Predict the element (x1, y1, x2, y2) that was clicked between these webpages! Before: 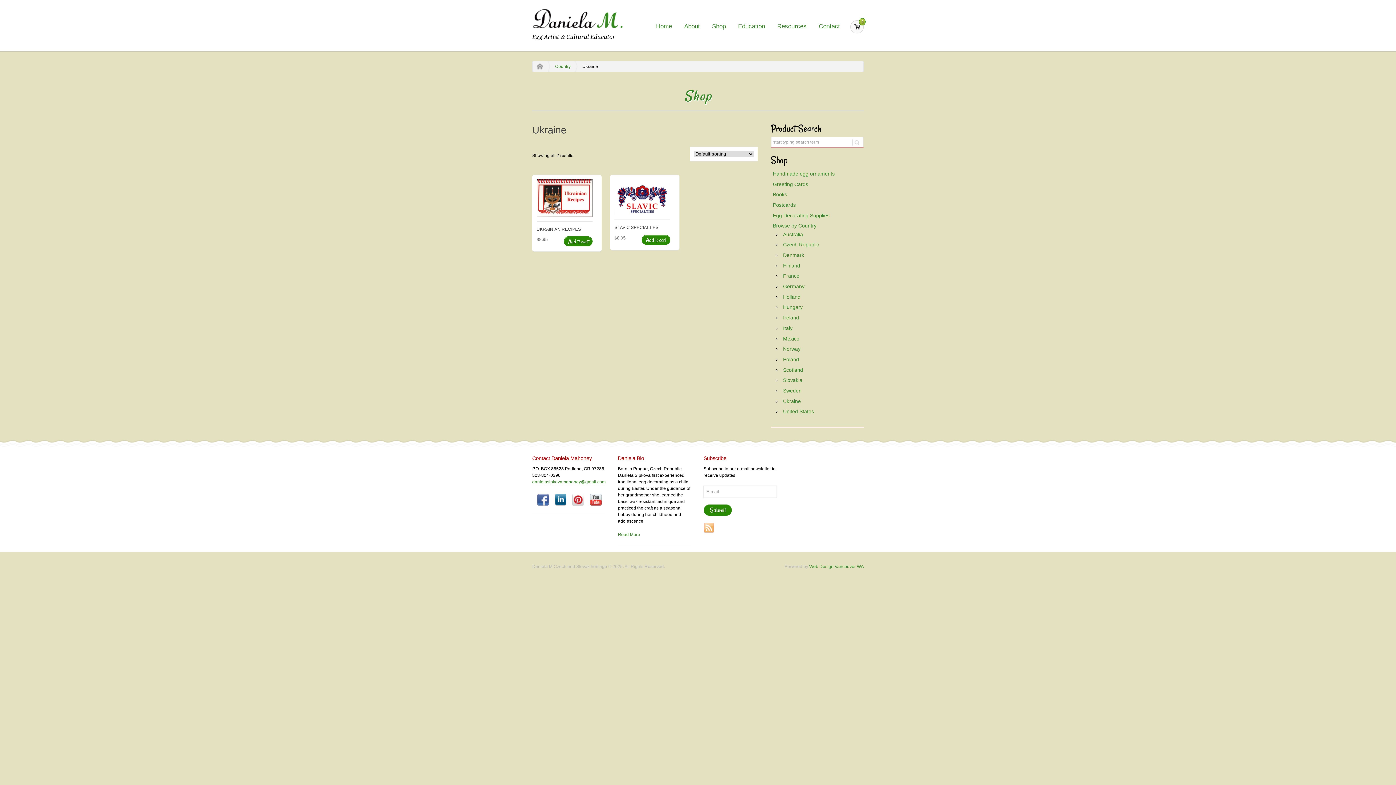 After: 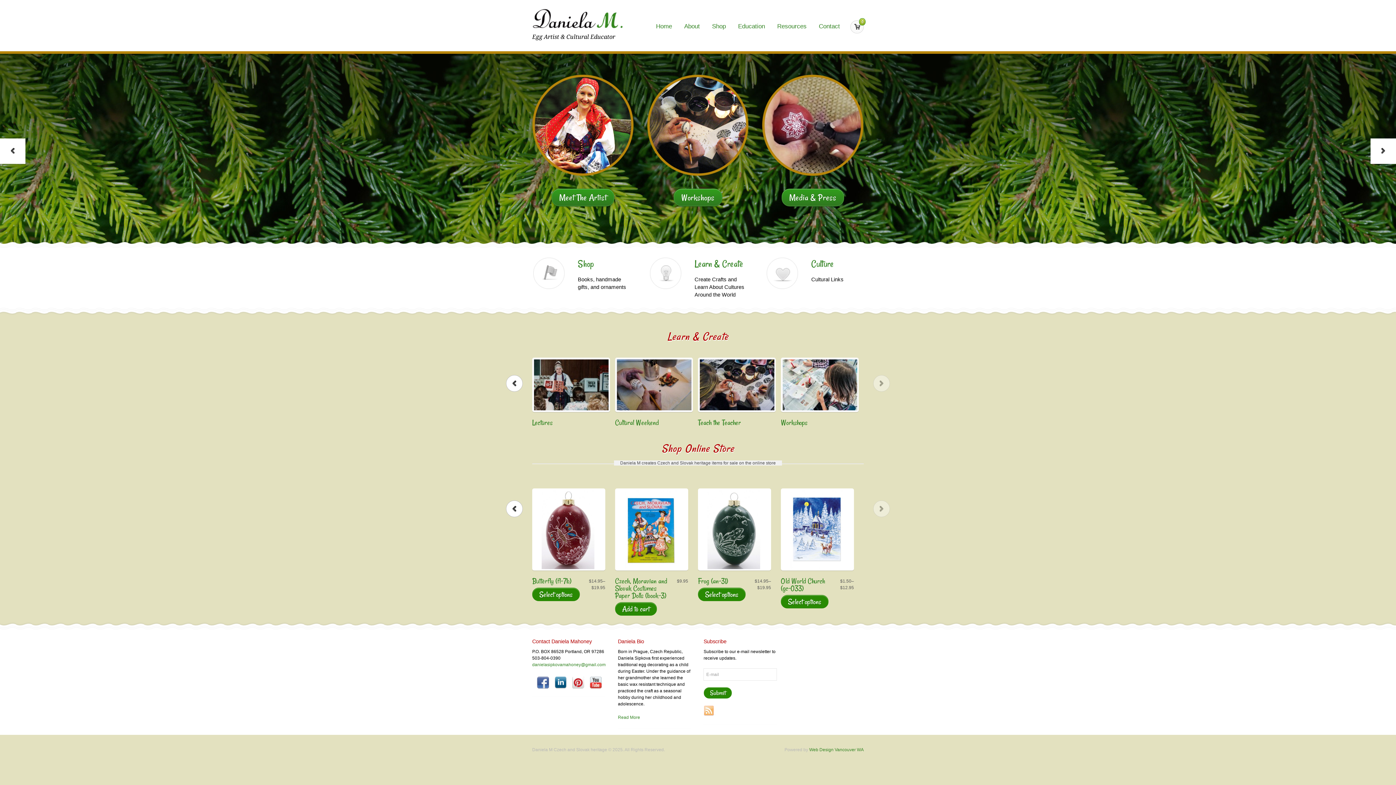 Action: label: Home bbox: (650, 18, 678, 33)